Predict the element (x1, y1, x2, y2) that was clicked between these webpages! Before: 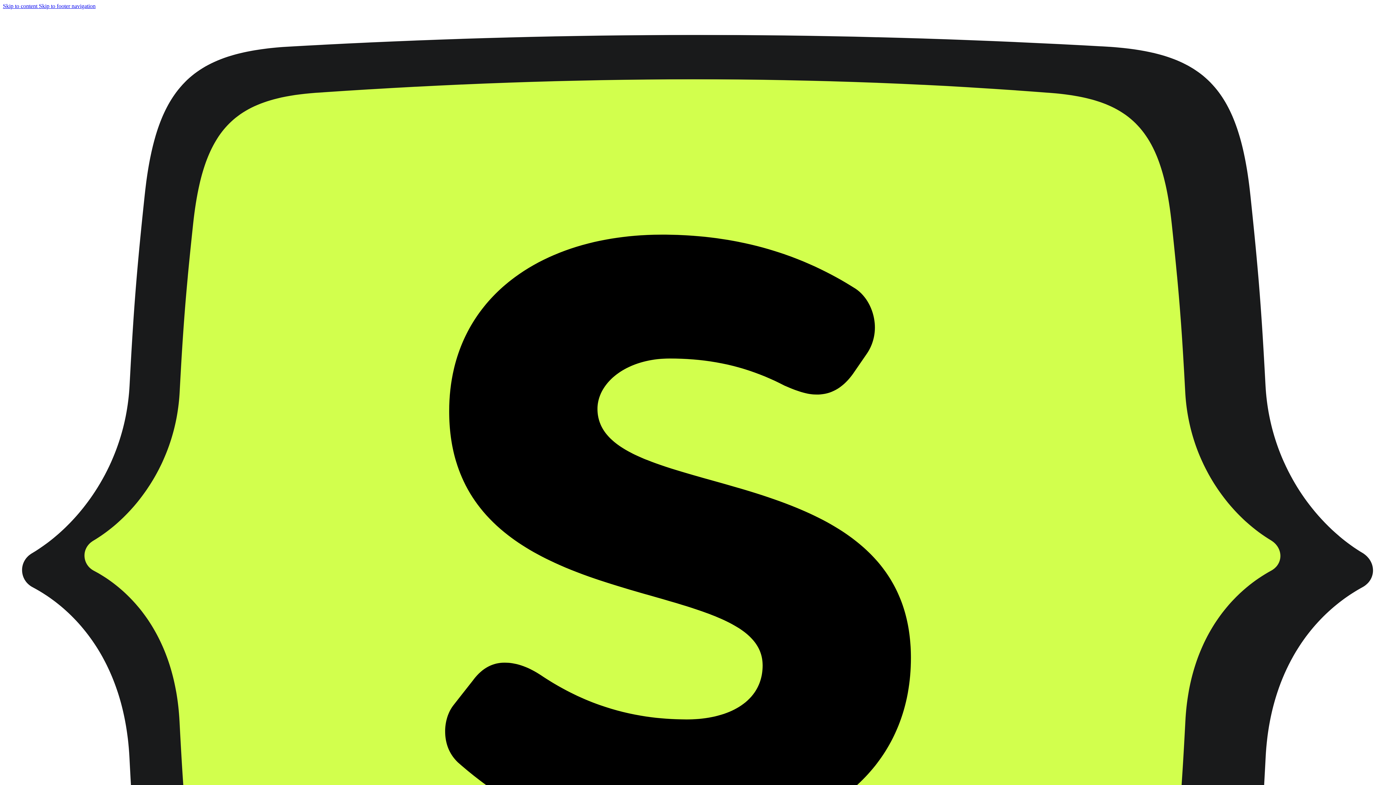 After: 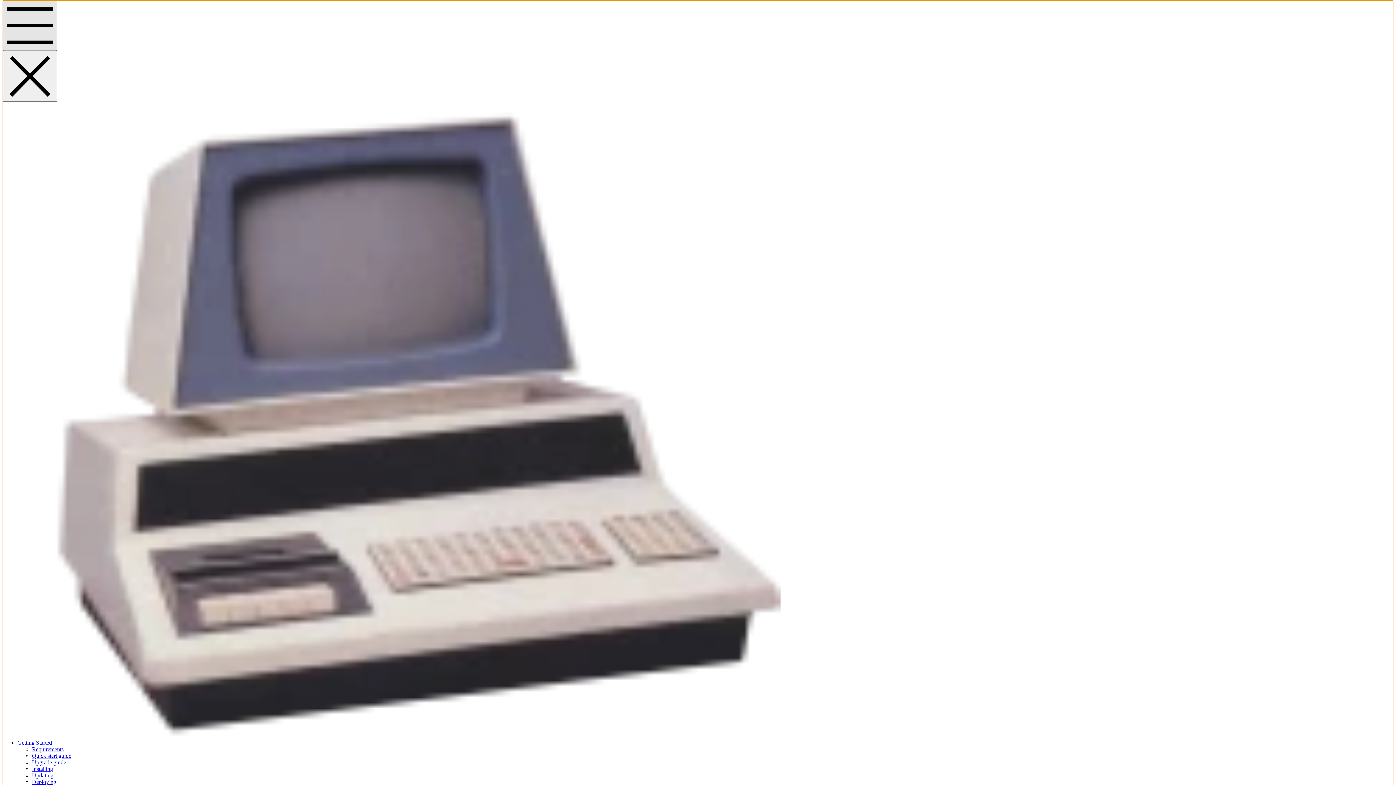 Action: bbox: (2, 2, 38, 9) label: Skip to content 